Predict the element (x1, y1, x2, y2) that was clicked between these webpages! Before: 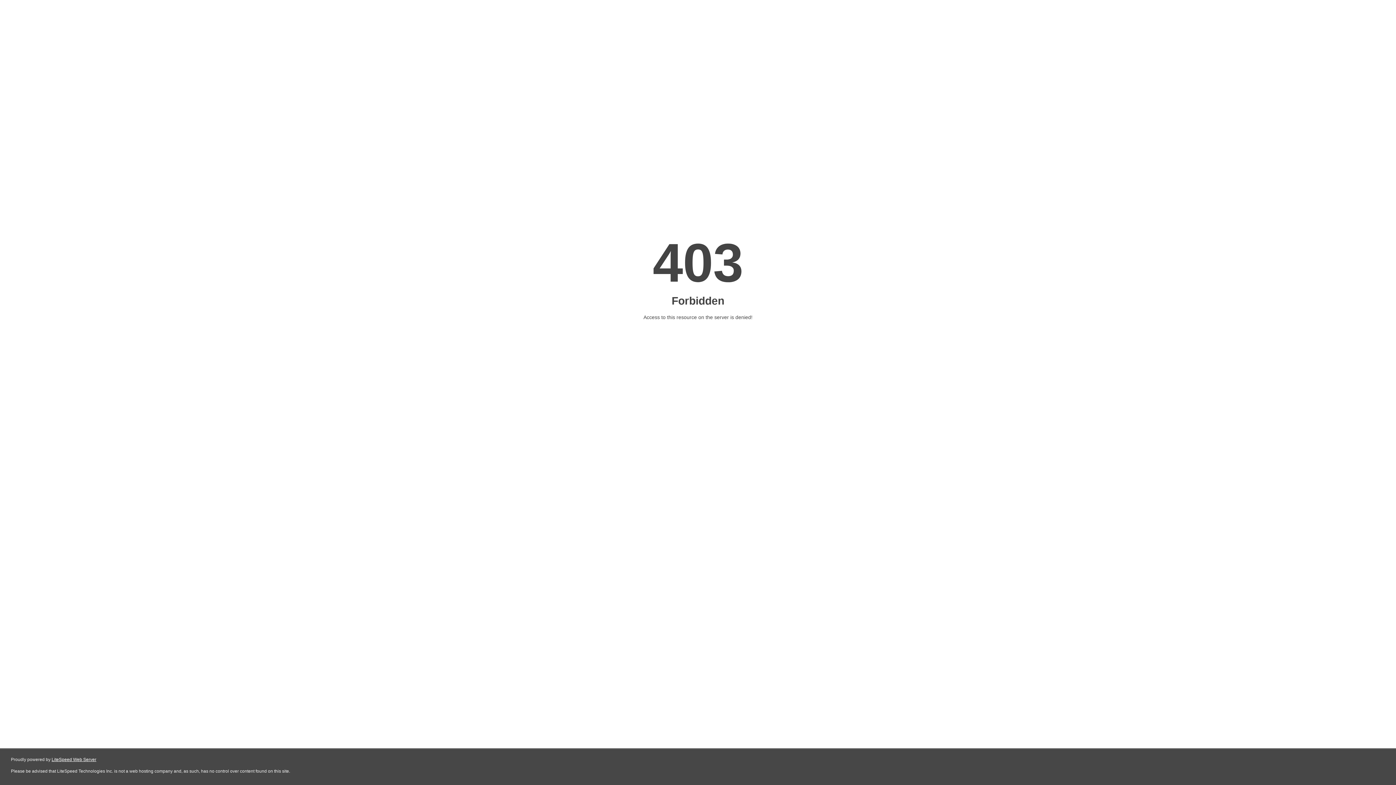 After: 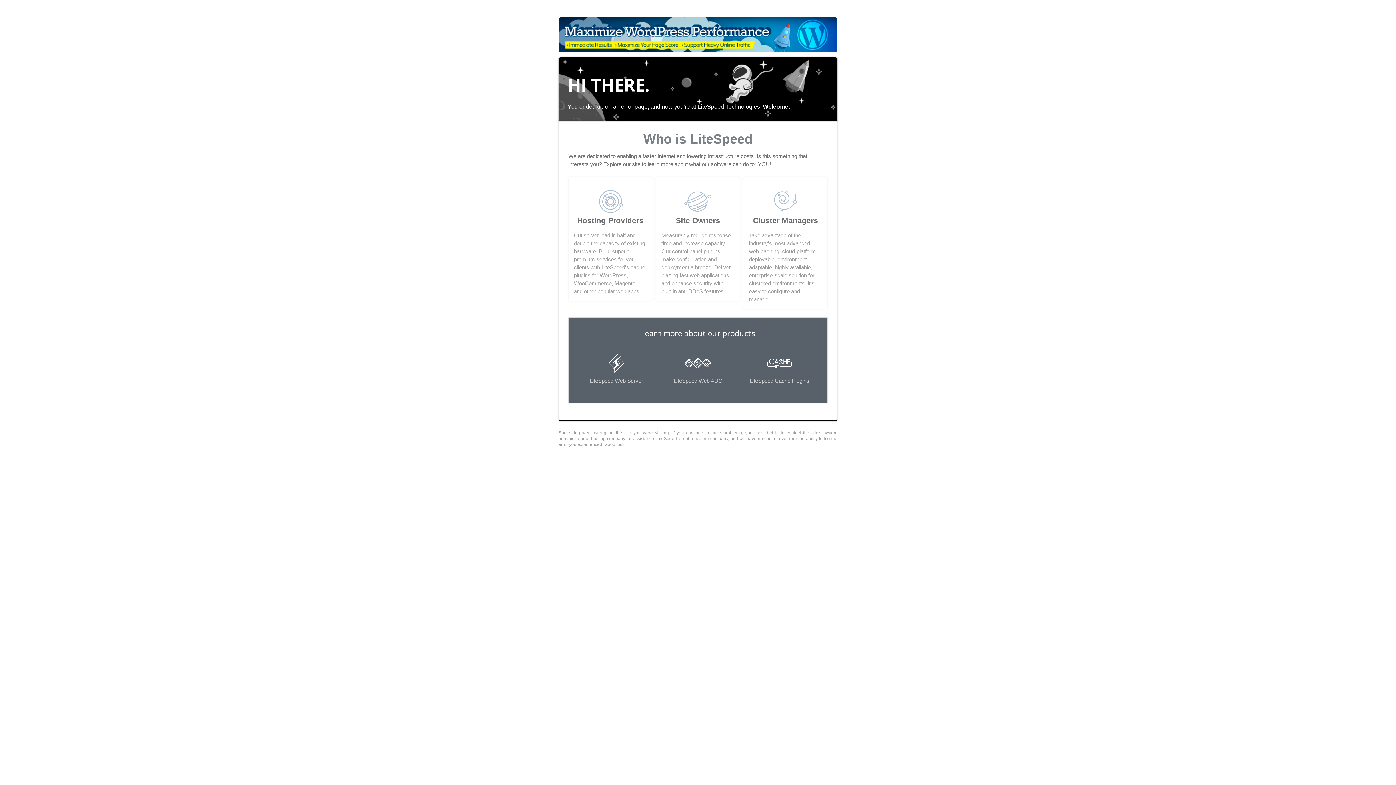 Action: bbox: (51, 757, 96, 762) label: LiteSpeed Web Server